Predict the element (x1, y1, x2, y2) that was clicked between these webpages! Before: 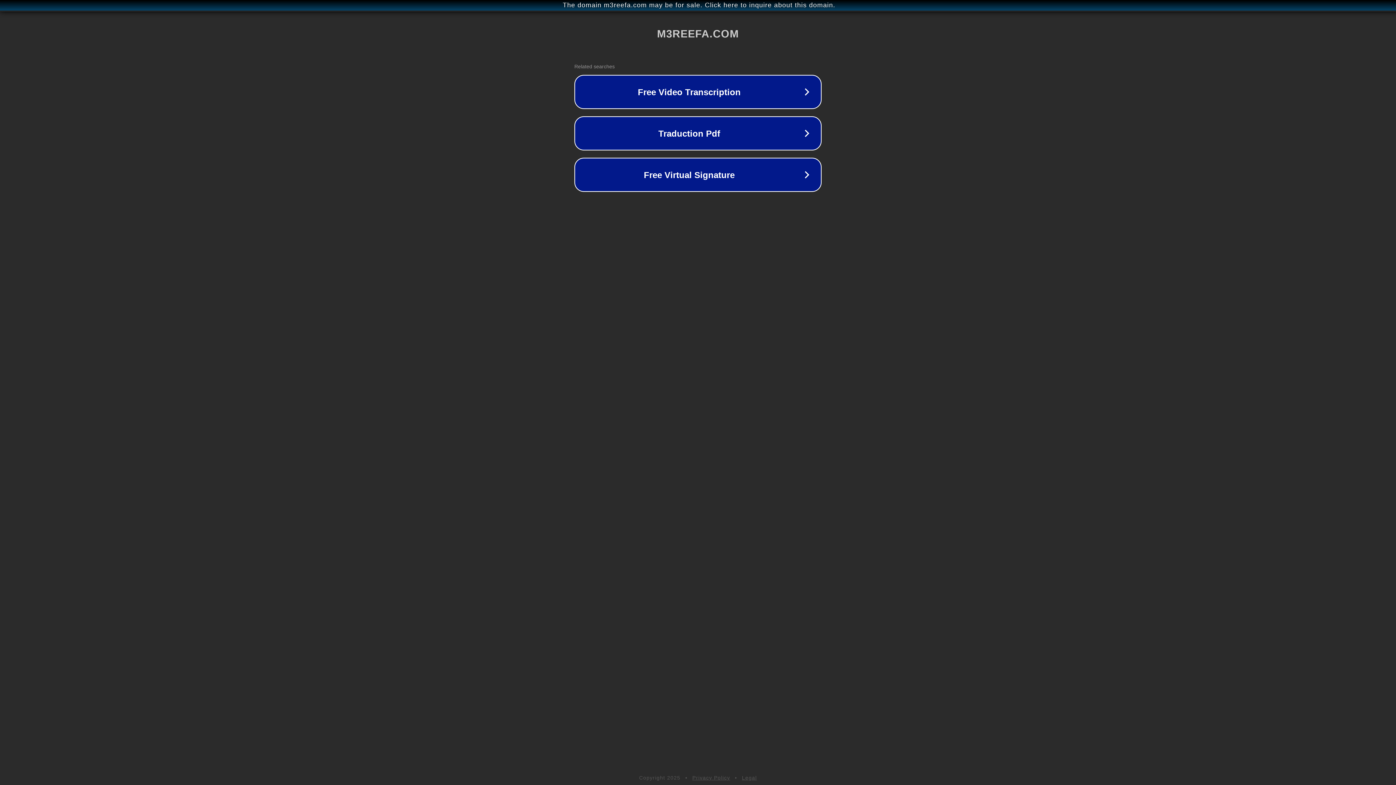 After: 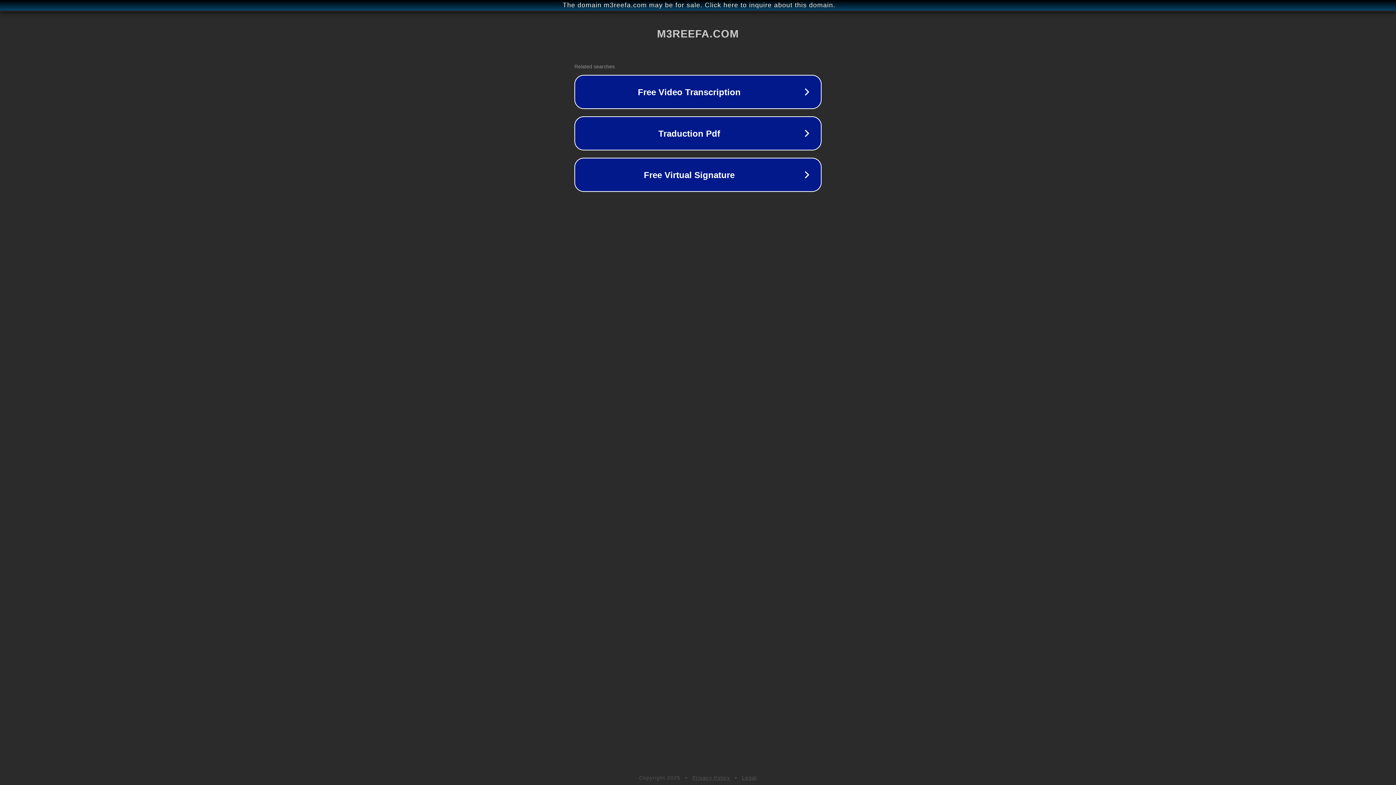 Action: label: Privacy Policy bbox: (692, 775, 730, 781)